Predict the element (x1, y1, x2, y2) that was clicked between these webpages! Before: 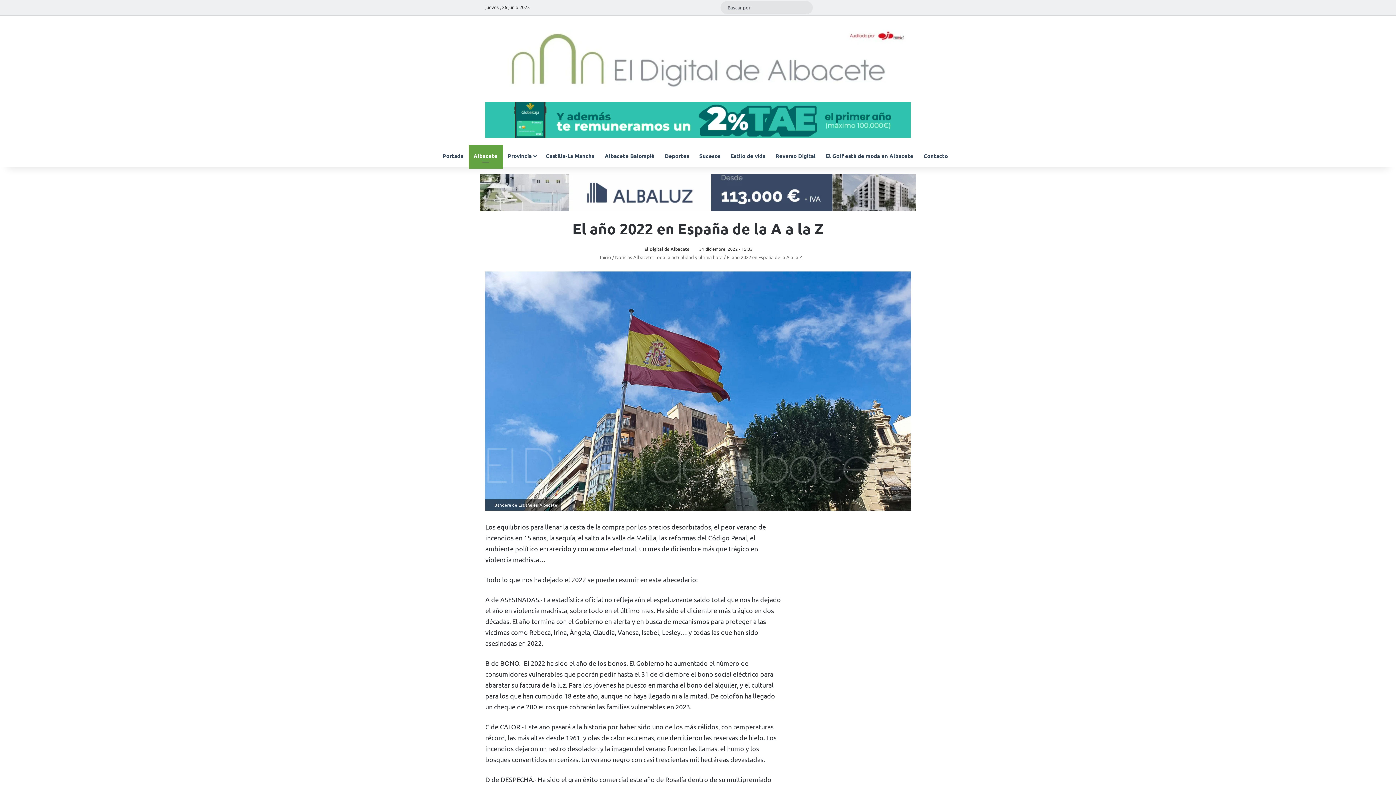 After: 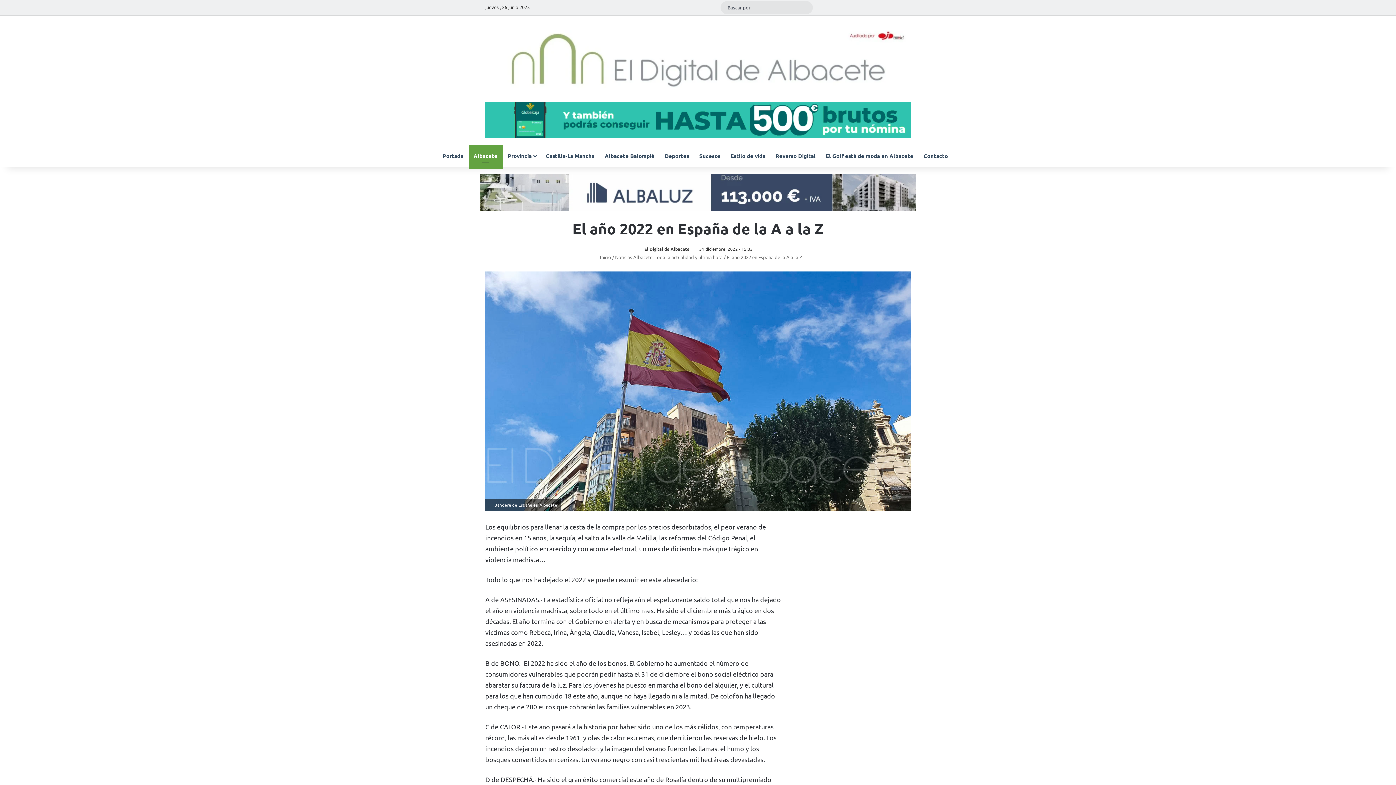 Action: bbox: (666, 0, 676, 14) label: YouTube